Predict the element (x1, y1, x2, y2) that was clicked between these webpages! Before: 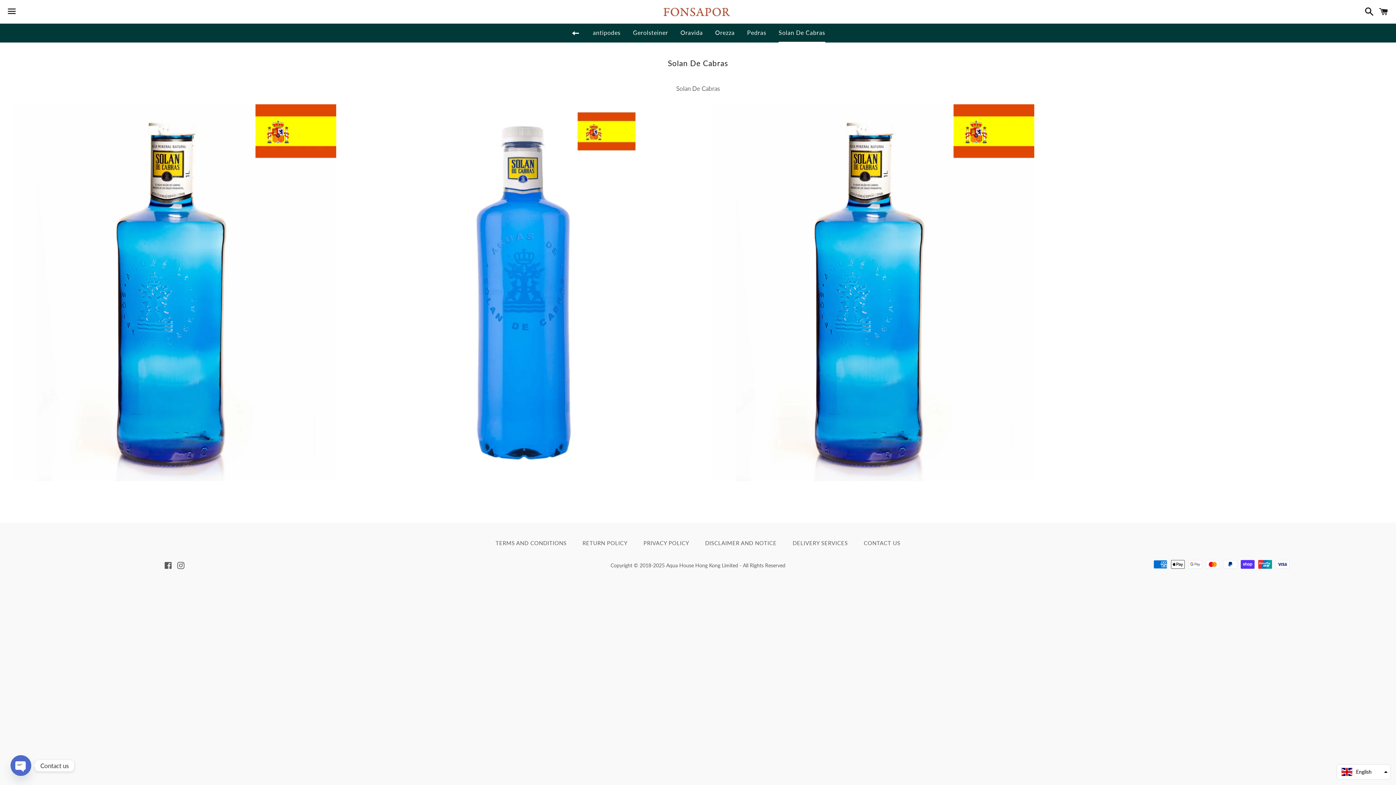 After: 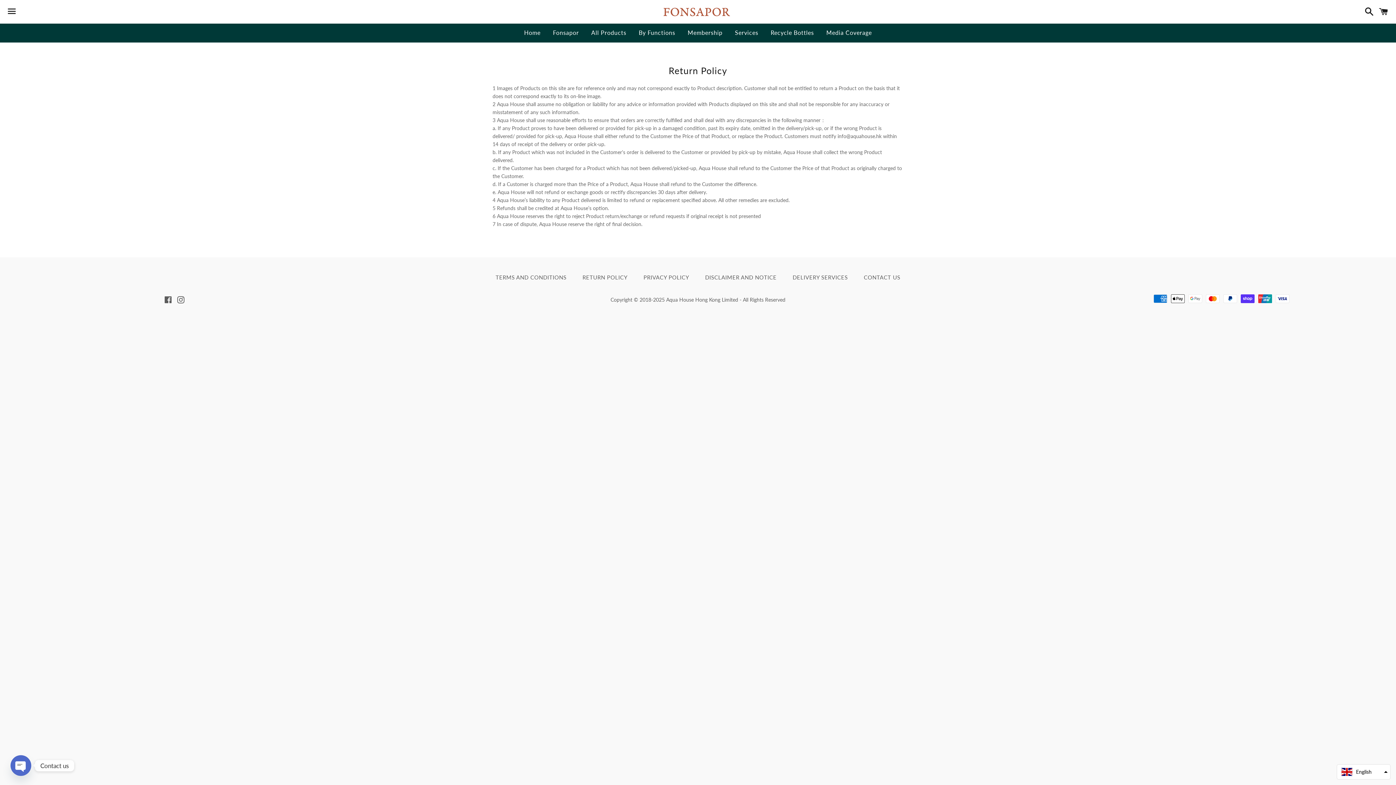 Action: bbox: (575, 537, 634, 549) label: RETURN POLICY